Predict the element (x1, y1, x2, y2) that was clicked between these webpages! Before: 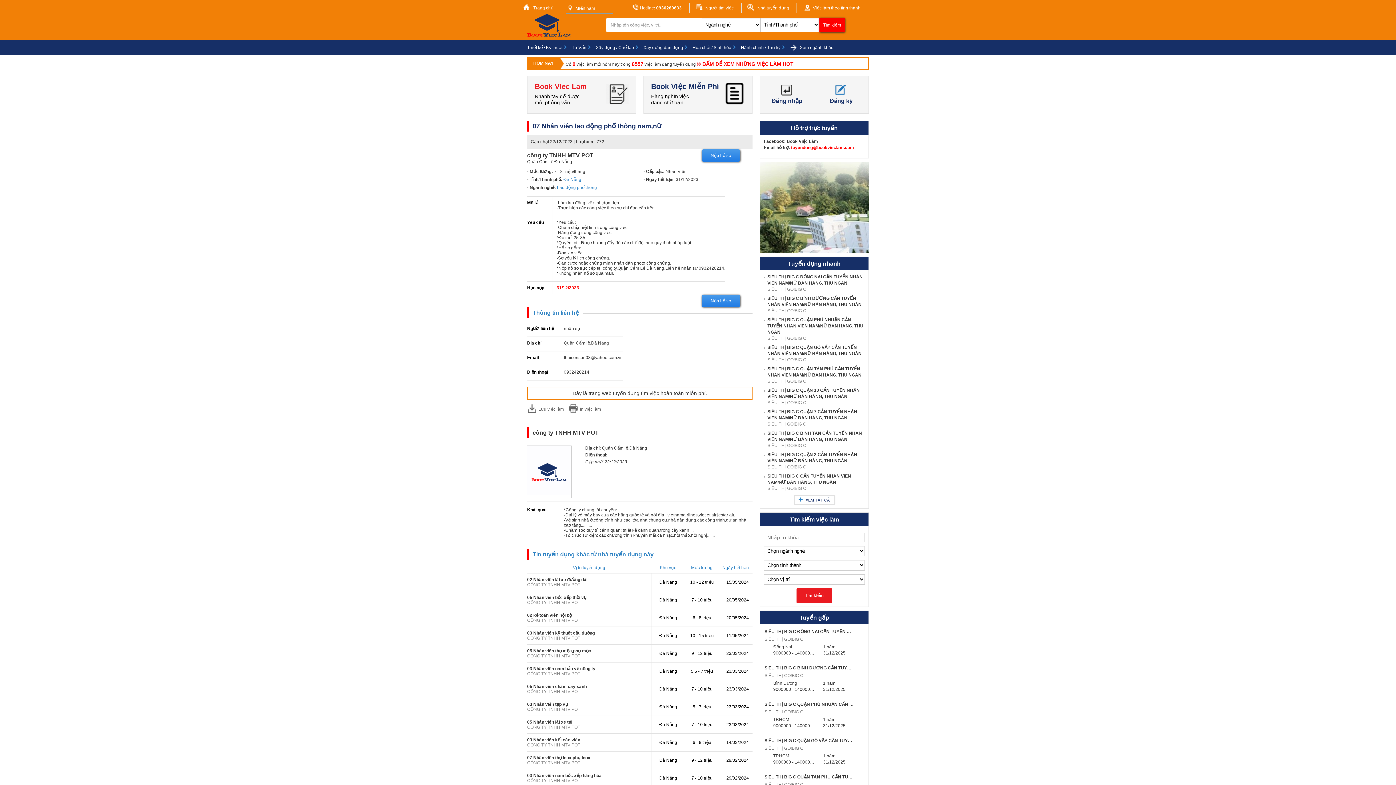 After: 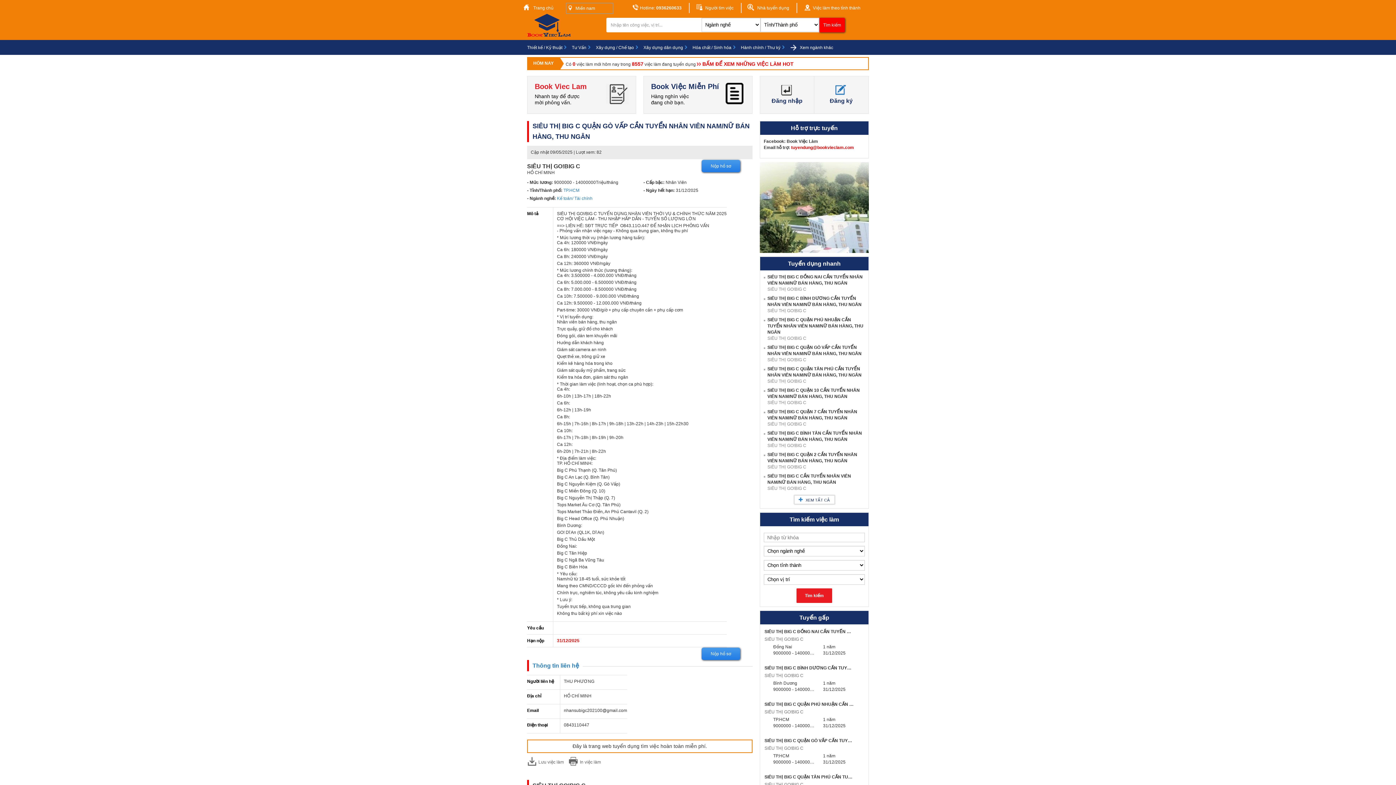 Action: bbox: (764, 738, 864, 744) label: SIÊU THỊ BIG C QUẬN GÒ VẤP CẦN TUYỂN NHÂN VIÊN NAM/NỮ BÁN HÀNG, THU NGÂN